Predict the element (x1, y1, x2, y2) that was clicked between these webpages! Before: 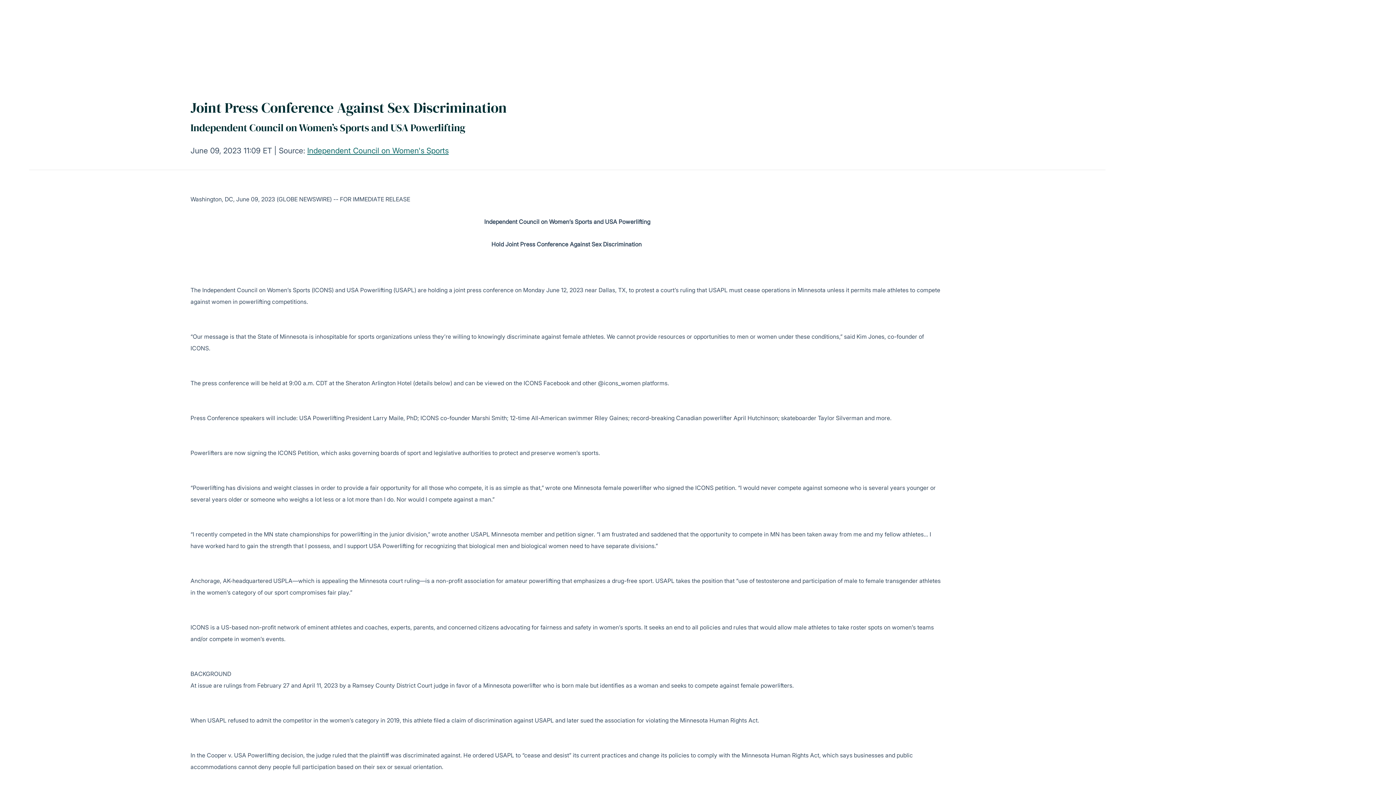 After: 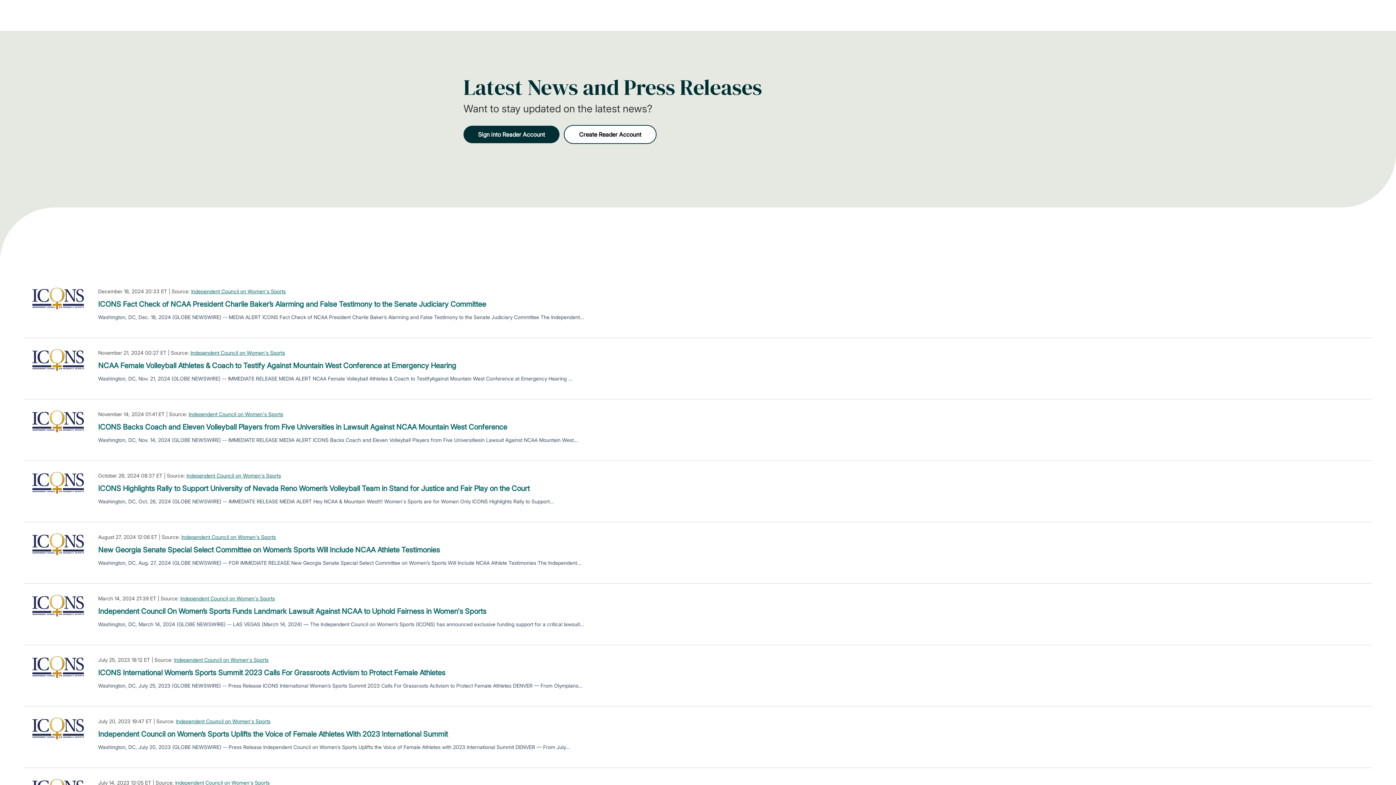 Action: bbox: (307, 146, 448, 155) label: Independent Council on Women's Sports